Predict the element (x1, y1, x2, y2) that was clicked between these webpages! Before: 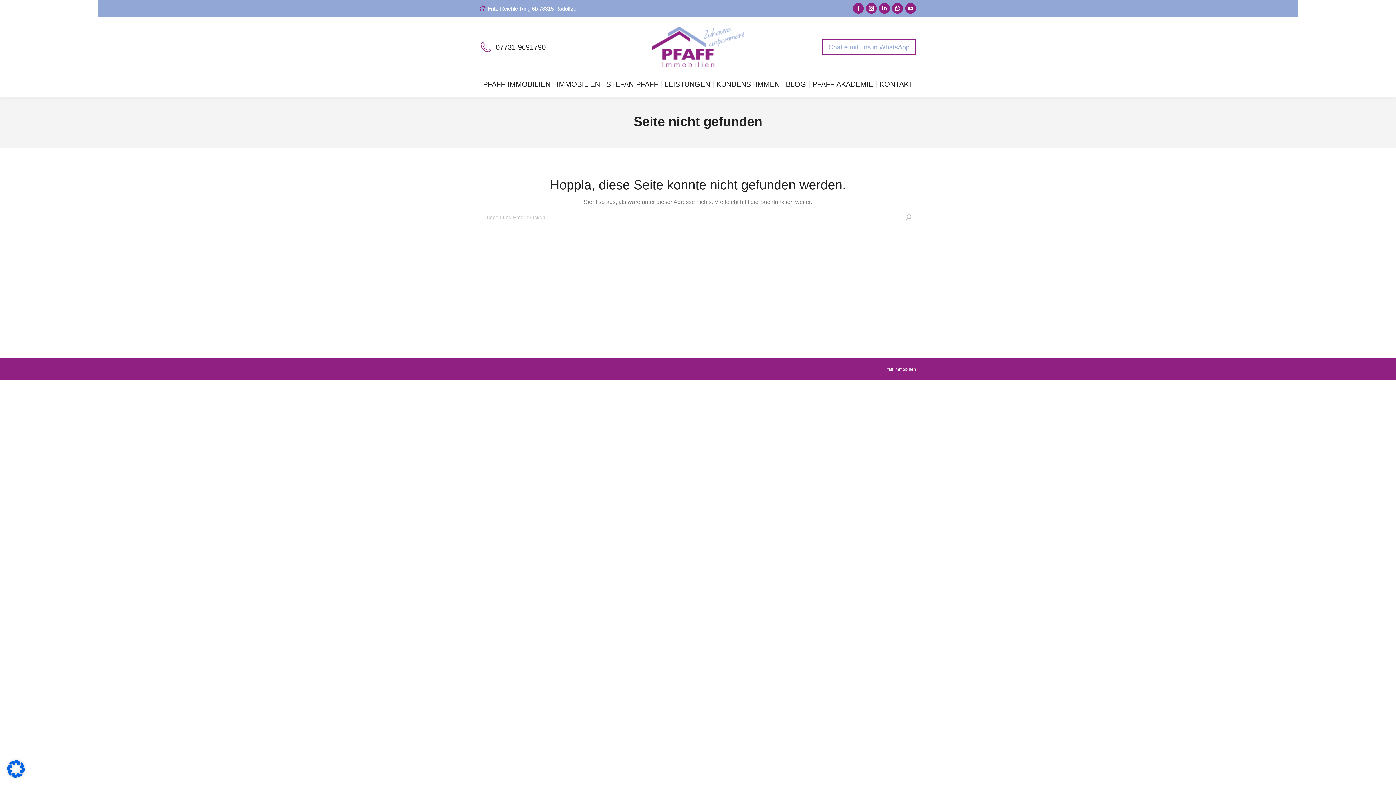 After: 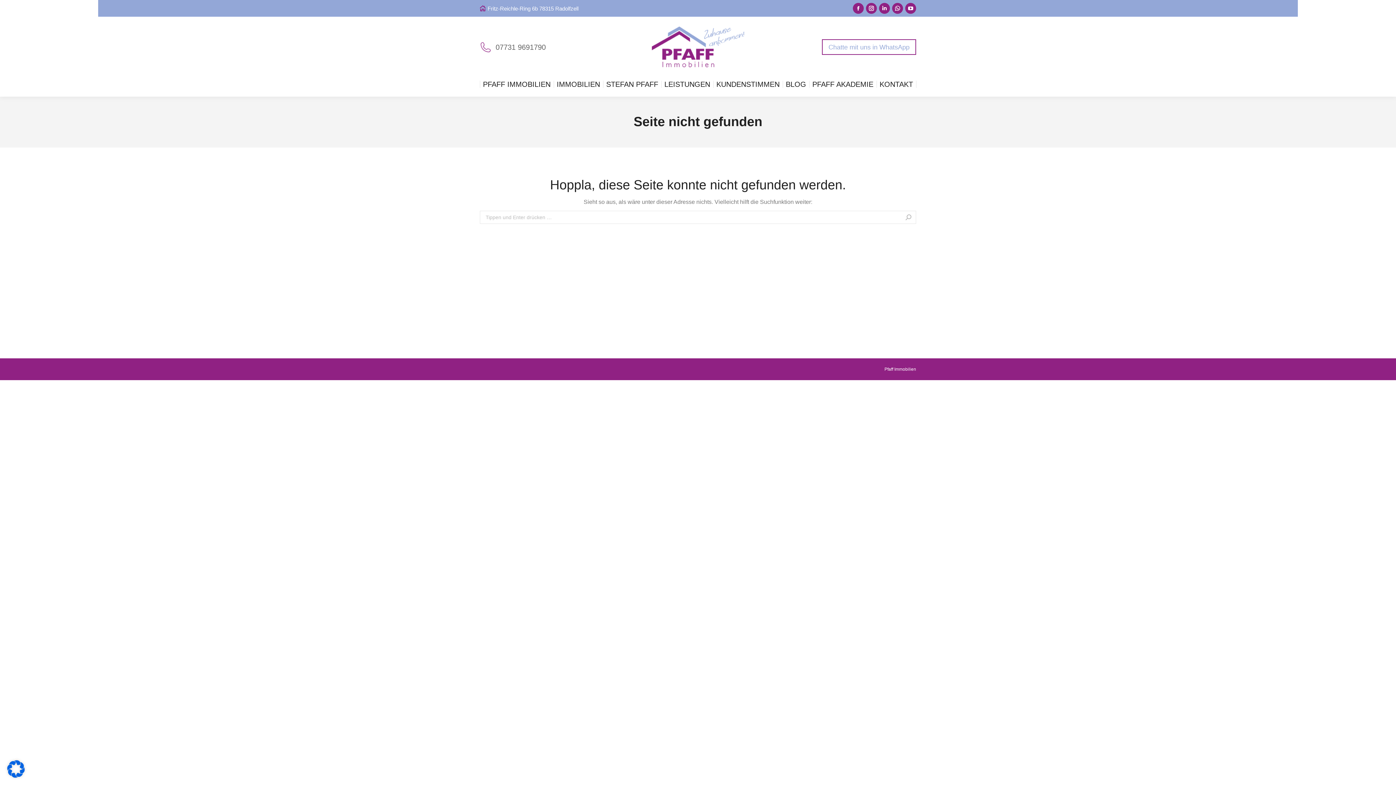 Action: label: 07731 9691790 bbox: (480, 41, 545, 52)